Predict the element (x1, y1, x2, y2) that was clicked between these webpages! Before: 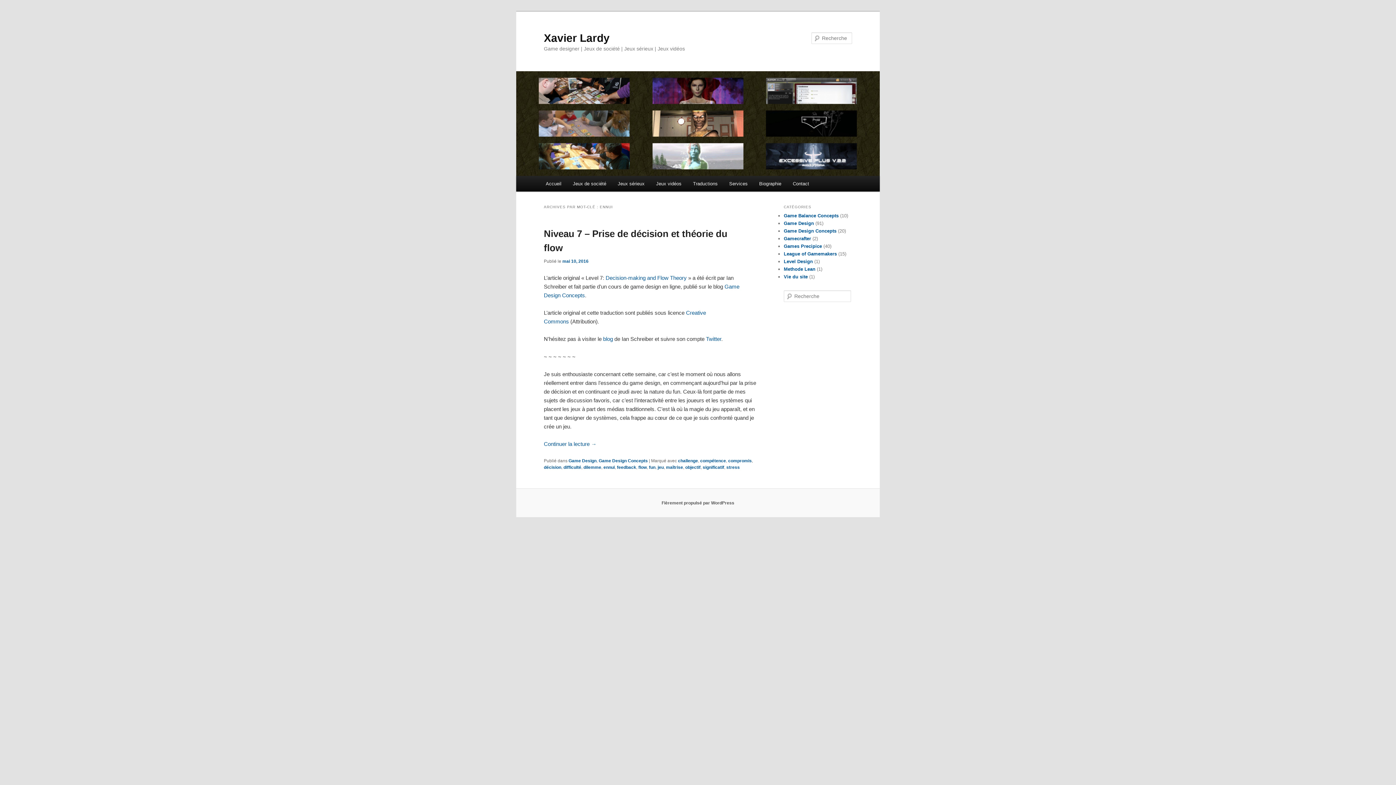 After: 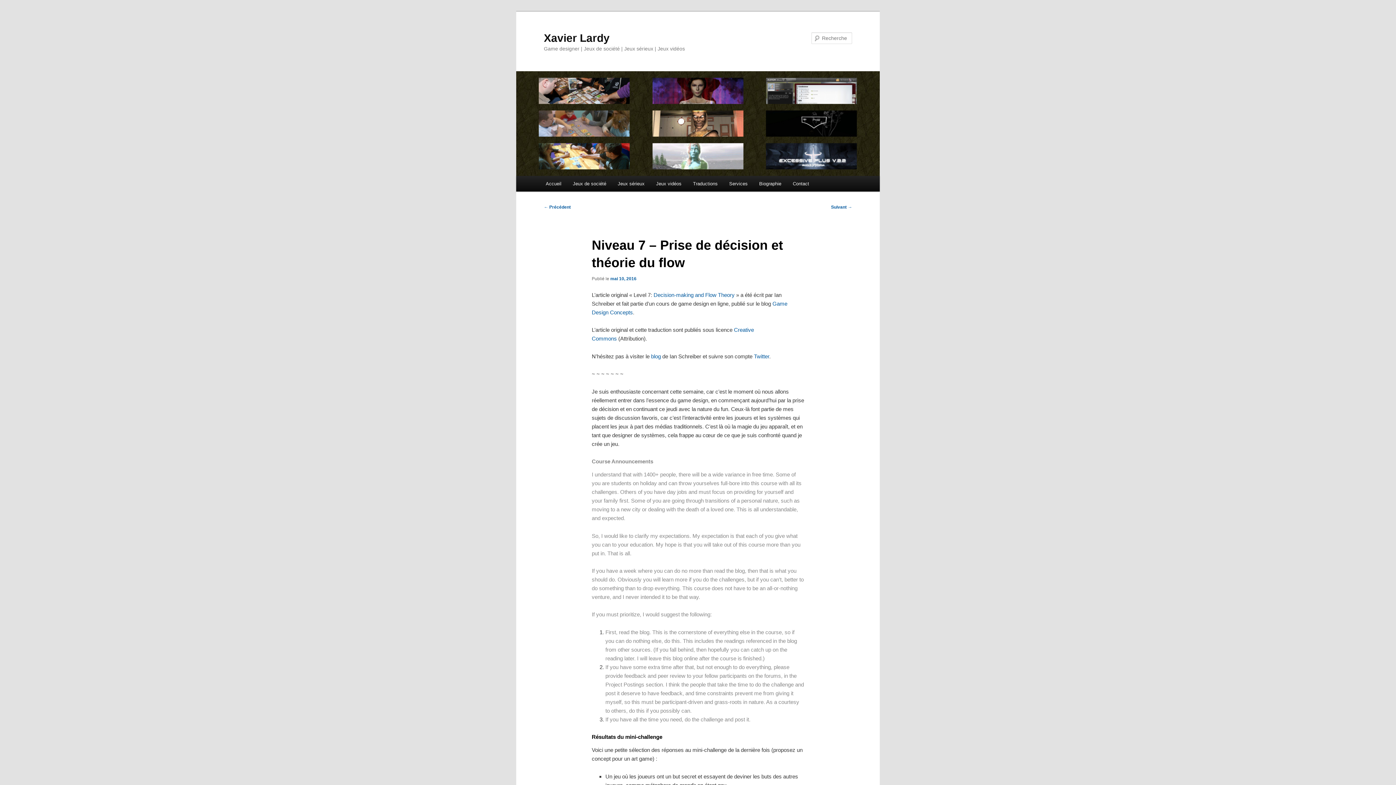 Action: label: mai 10, 2016 bbox: (562, 258, 588, 264)